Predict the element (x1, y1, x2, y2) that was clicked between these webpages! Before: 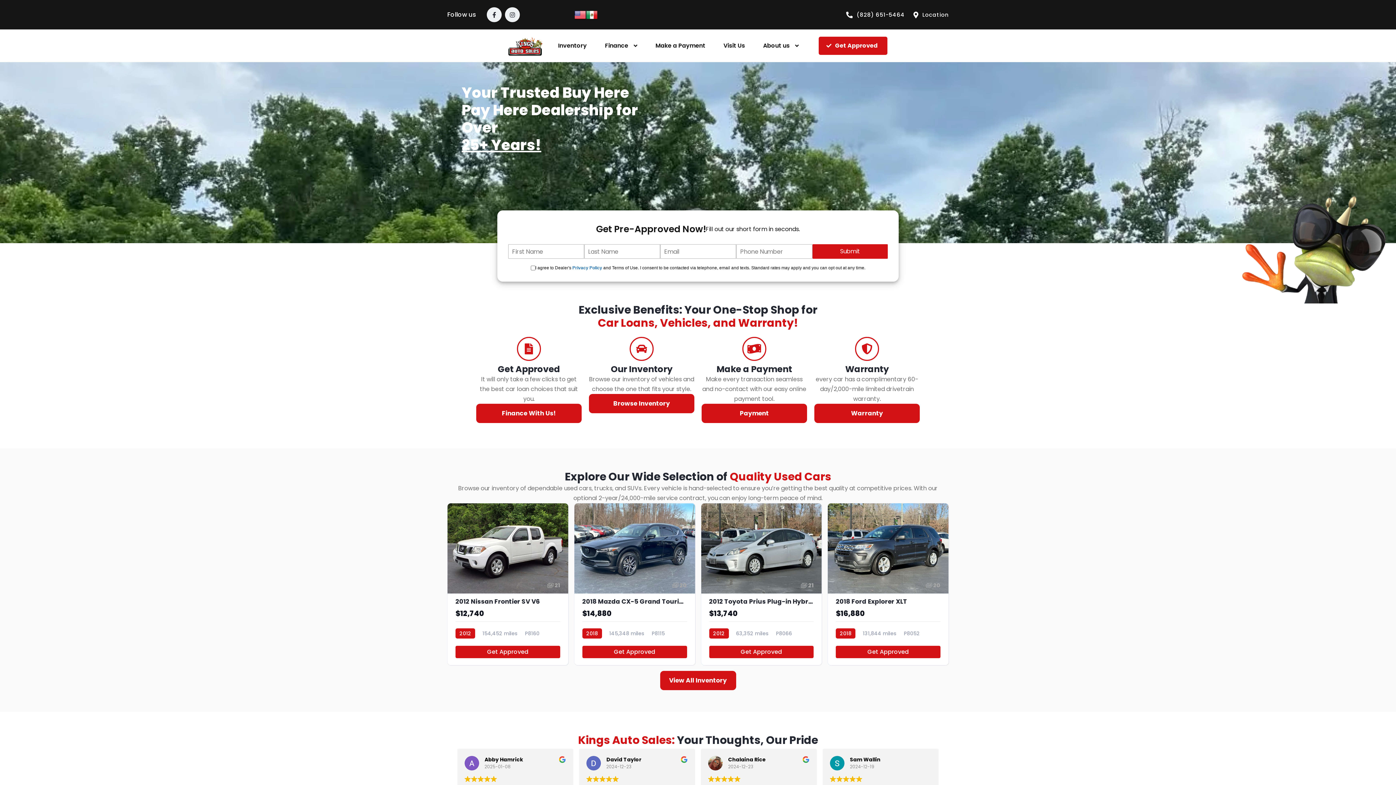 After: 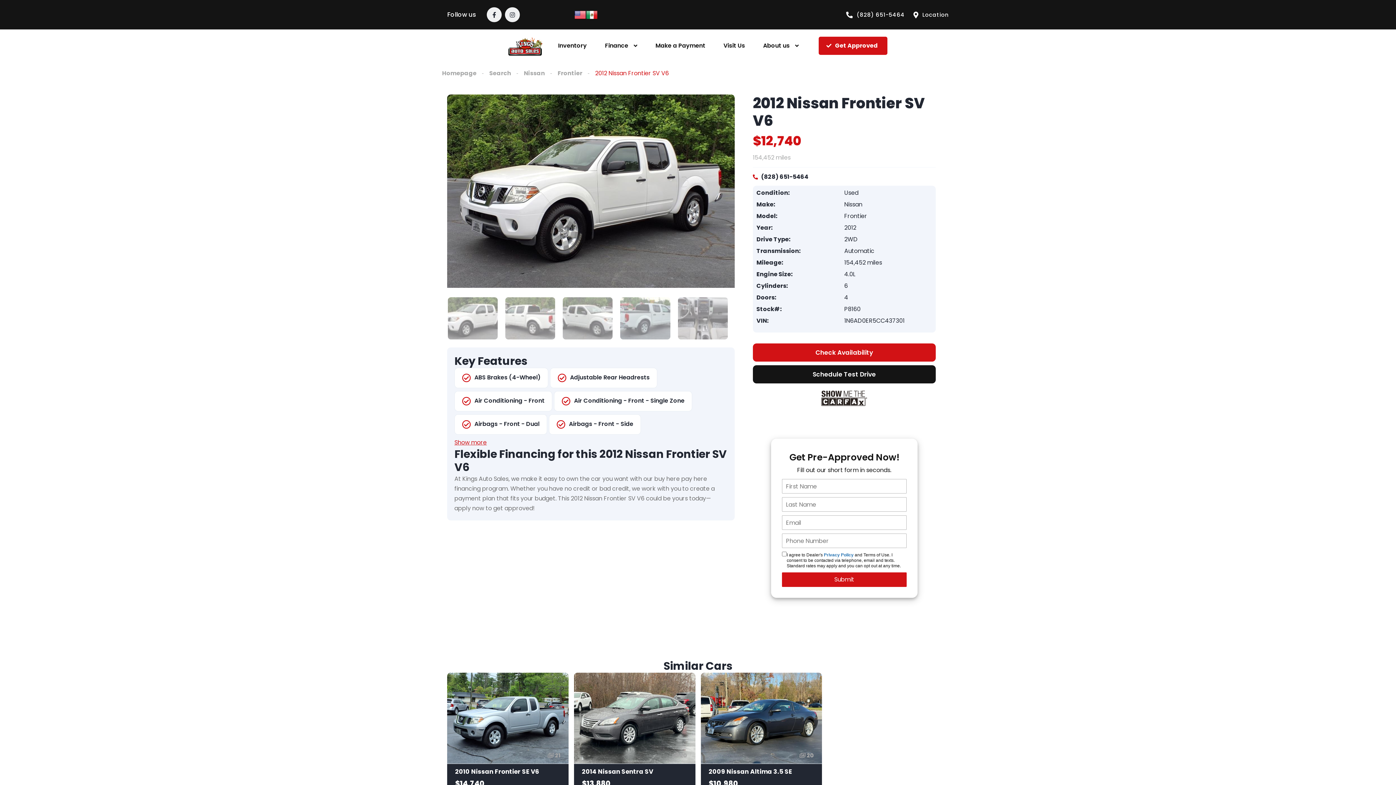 Action: bbox: (447, 503, 568, 665) label: 2012 Nissan Frontier SV V6